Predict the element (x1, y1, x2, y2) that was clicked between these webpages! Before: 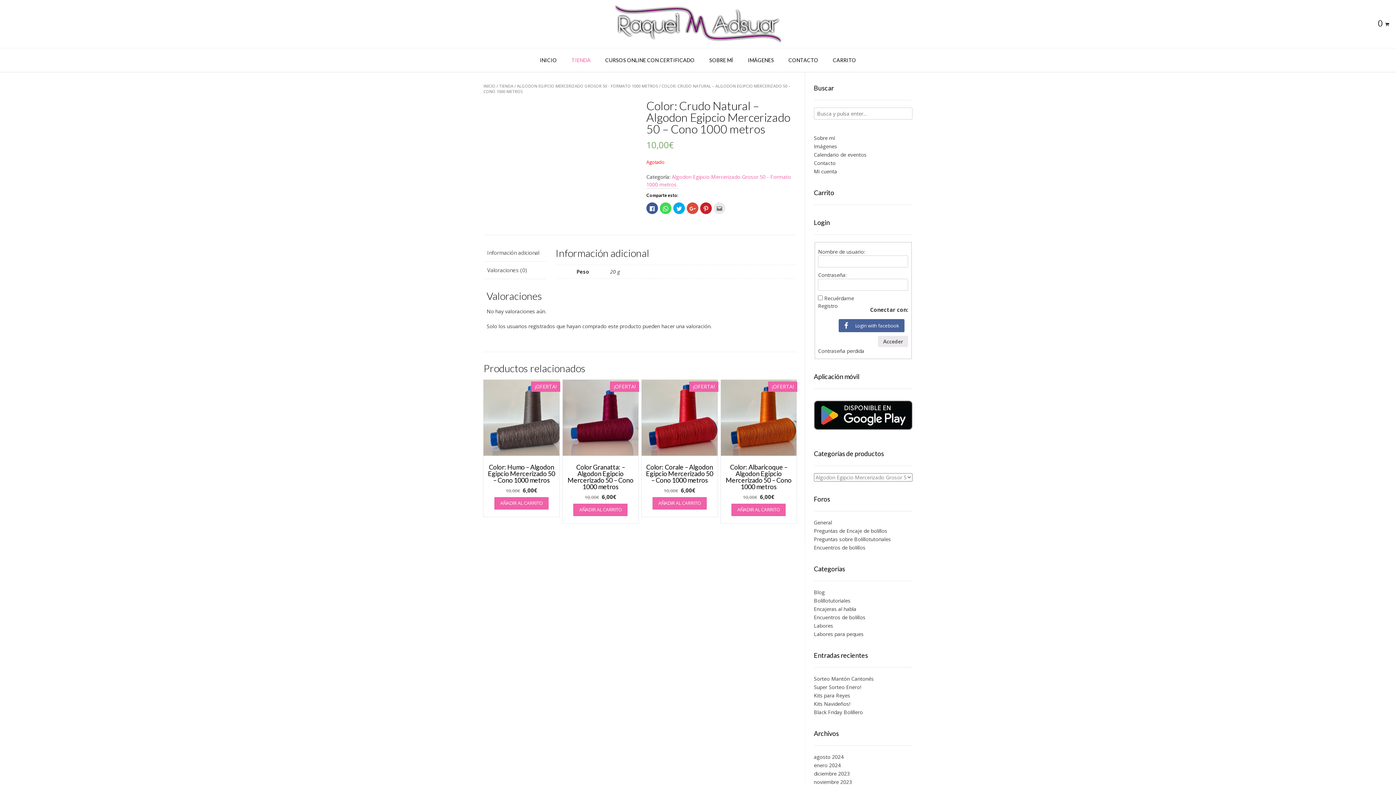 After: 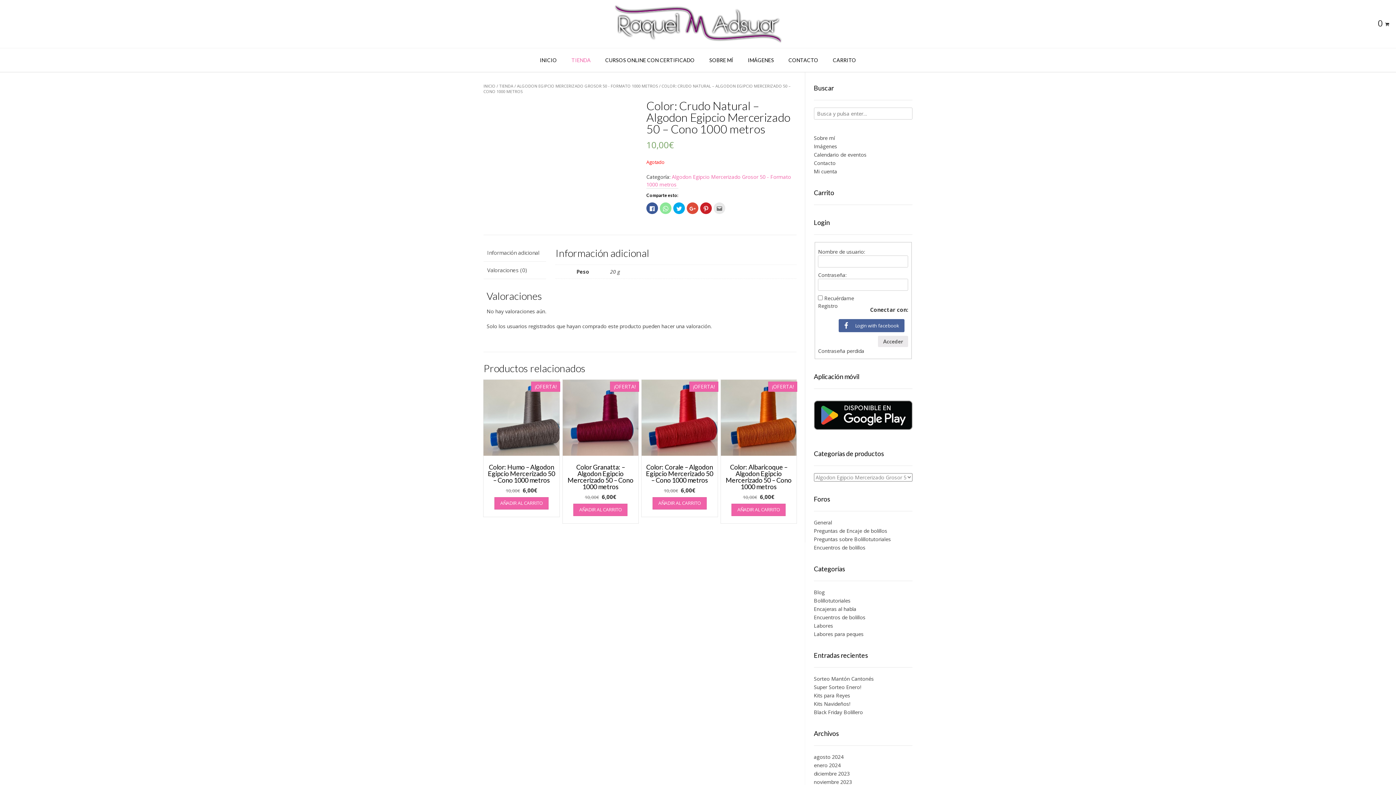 Action: bbox: (659, 202, 671, 214) label: Haz clic para compartir en WhatsApp (Se abre en una ventana nueva)